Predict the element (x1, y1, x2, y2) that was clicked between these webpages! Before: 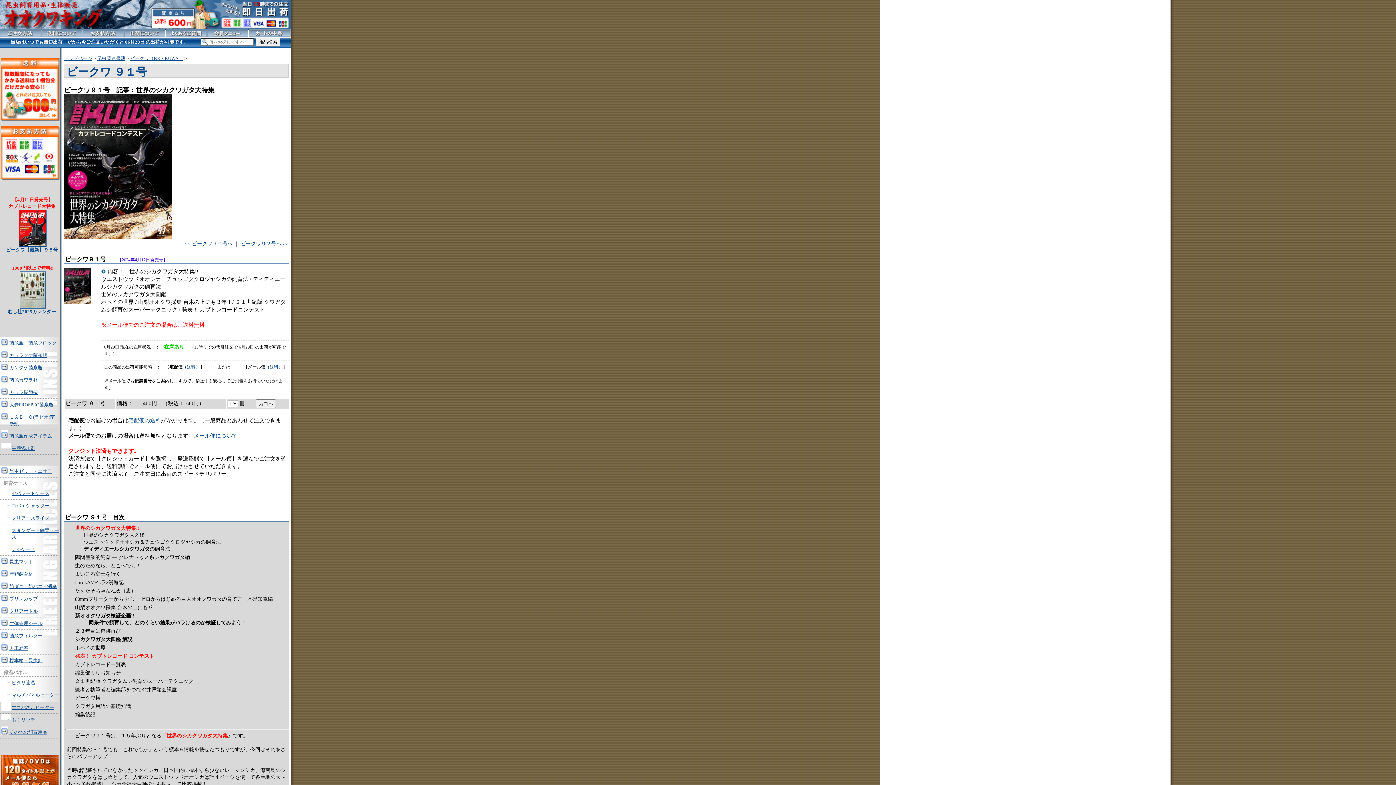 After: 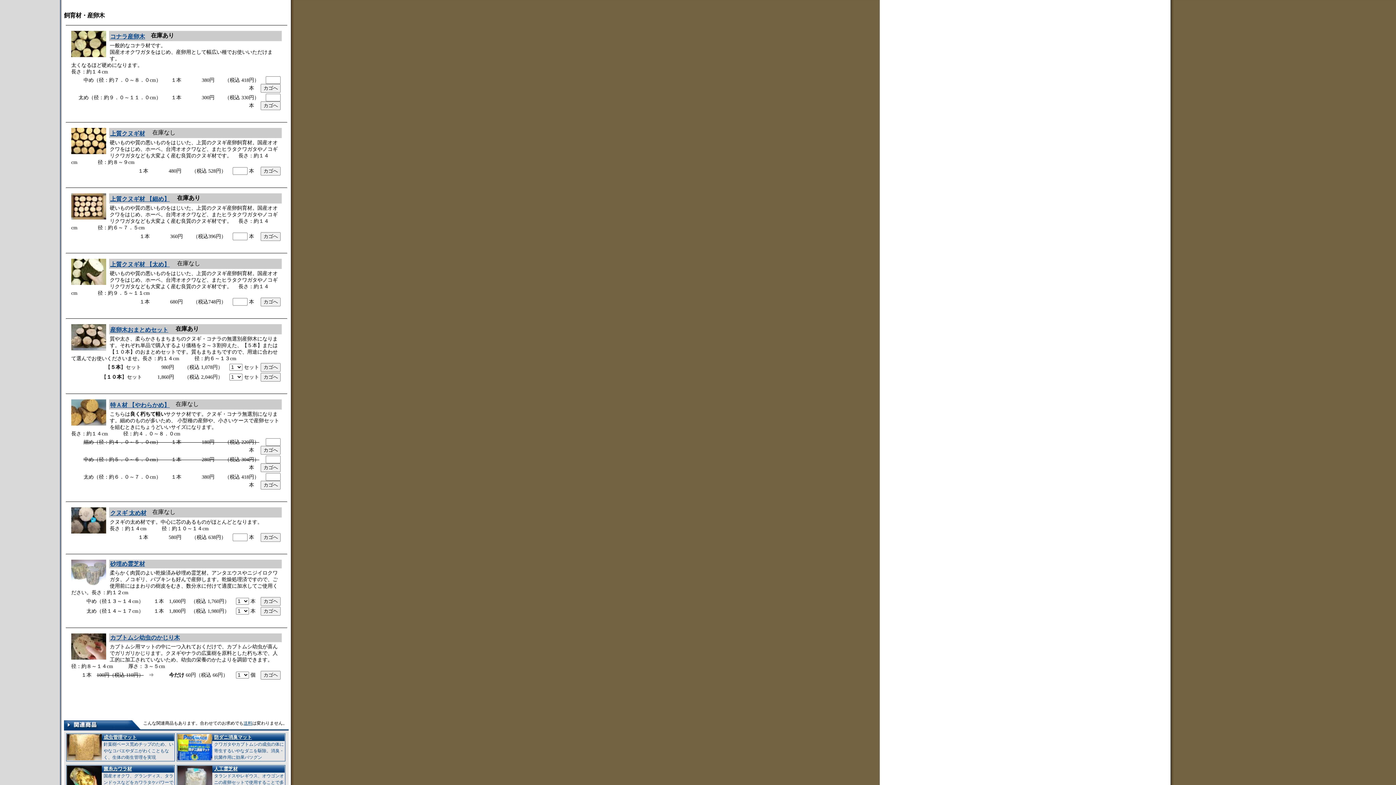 Action: label: 産卵飼育材 bbox: (1, 568, 61, 580)